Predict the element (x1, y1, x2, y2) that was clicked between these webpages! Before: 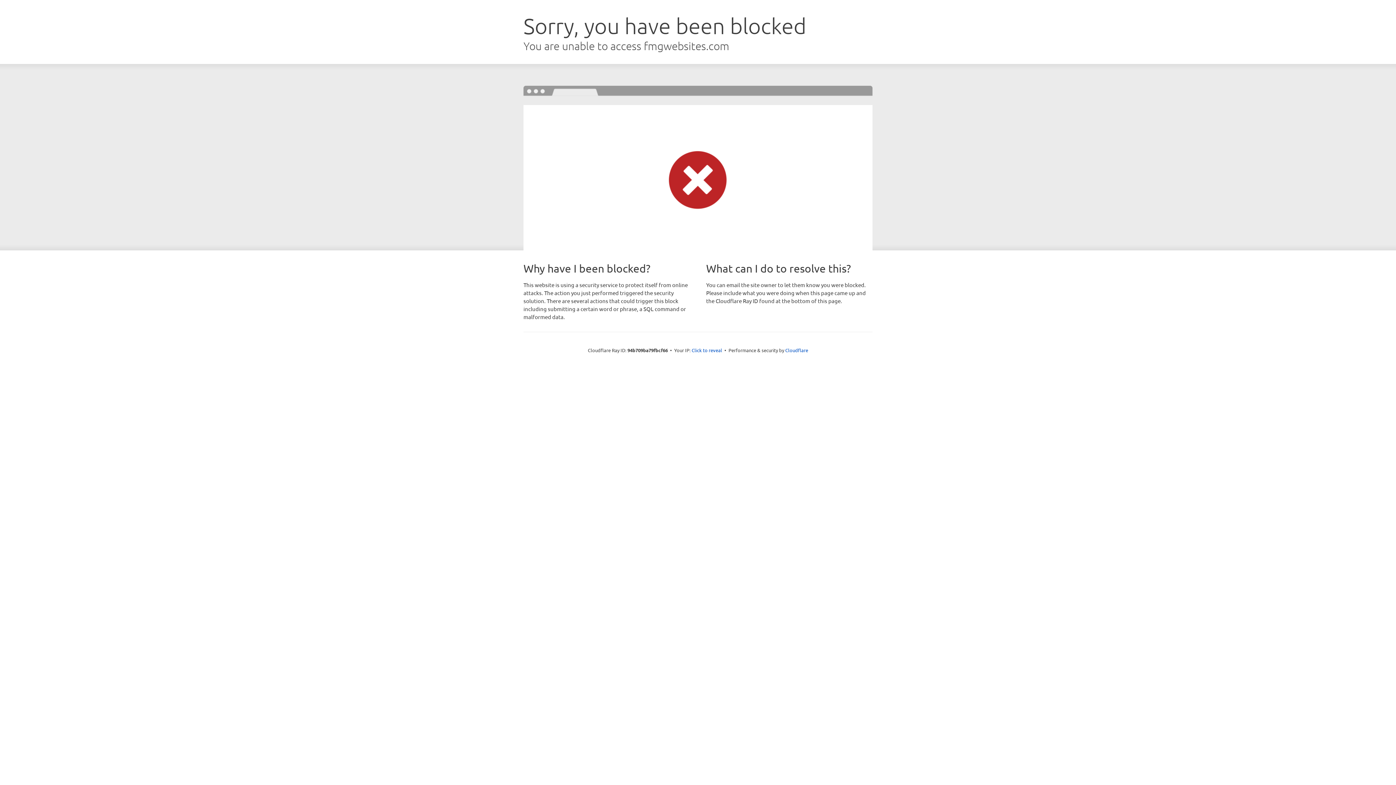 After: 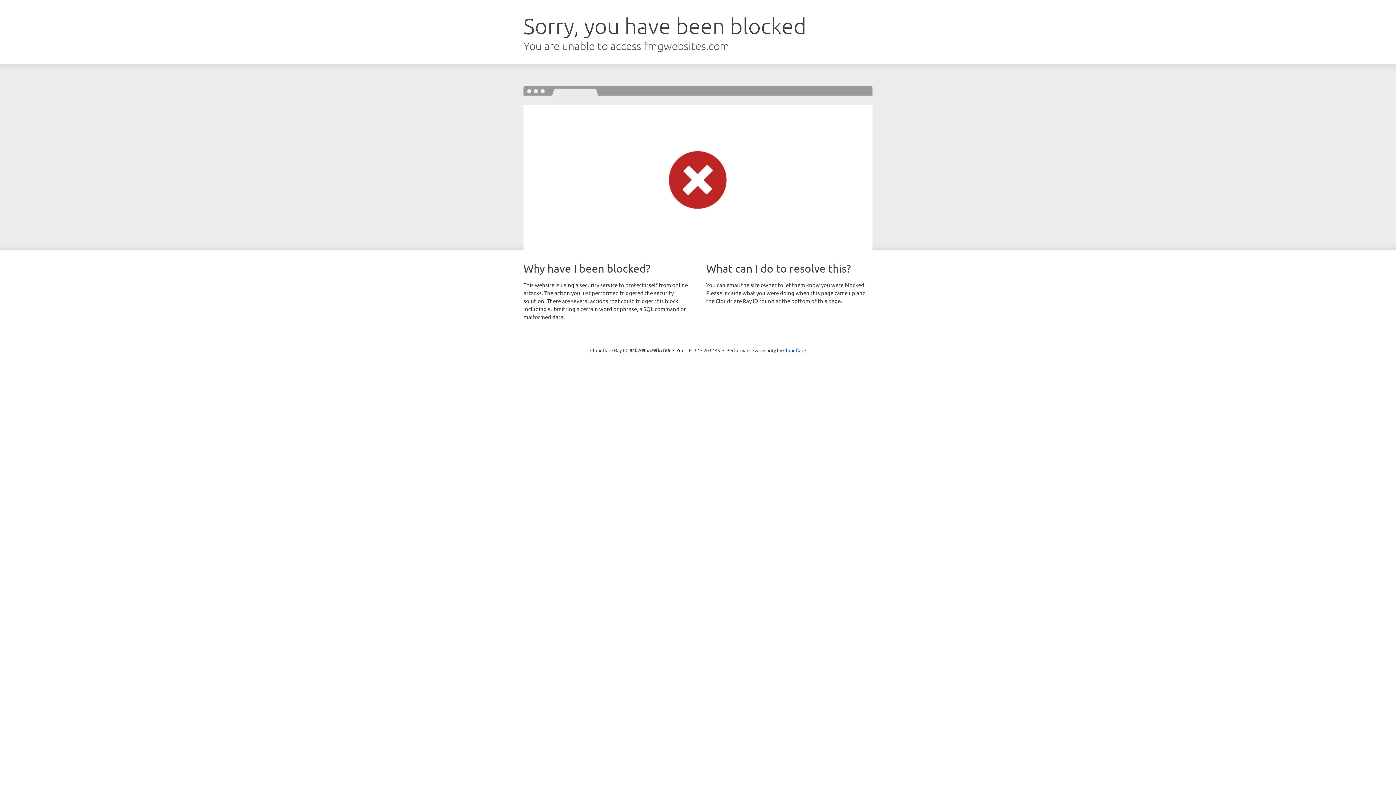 Action: bbox: (691, 346, 722, 353) label: Click to reveal